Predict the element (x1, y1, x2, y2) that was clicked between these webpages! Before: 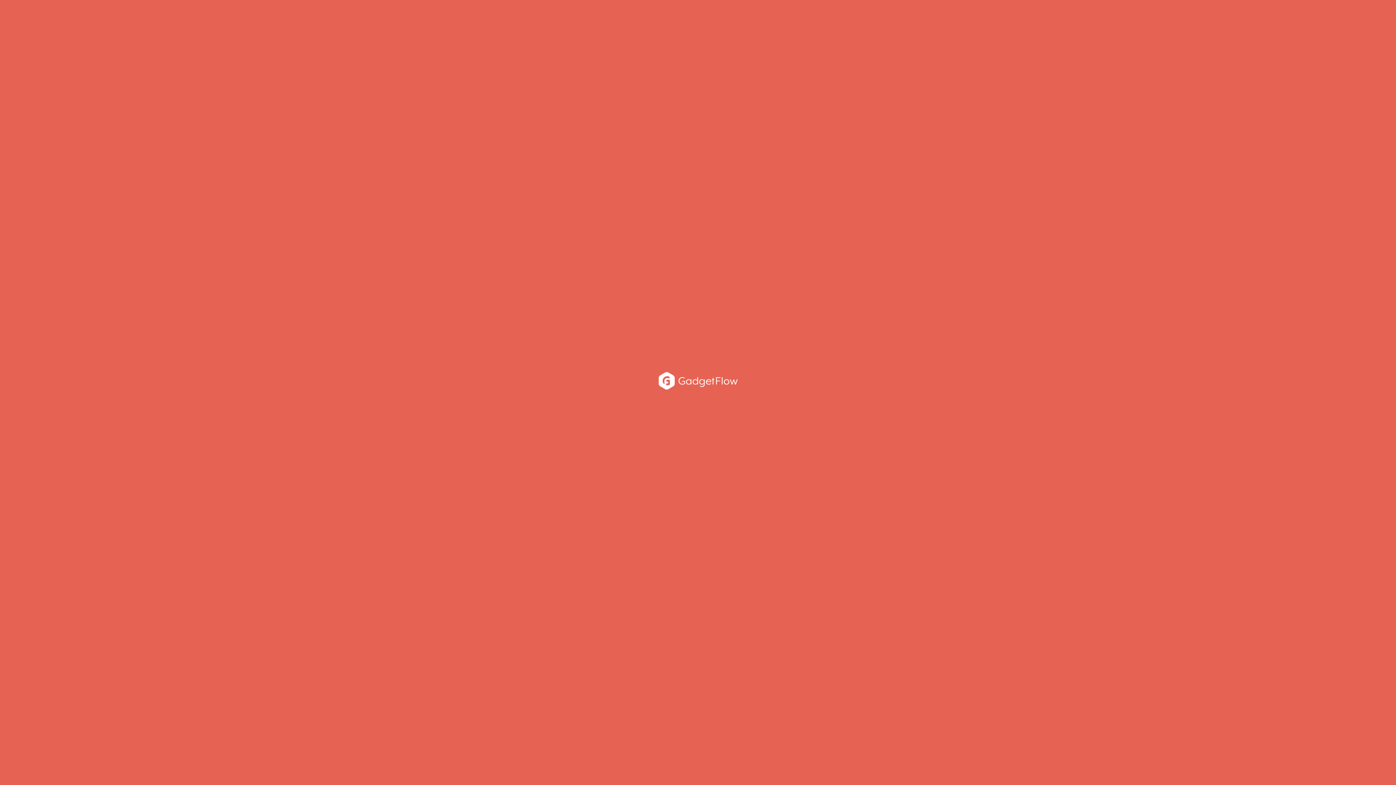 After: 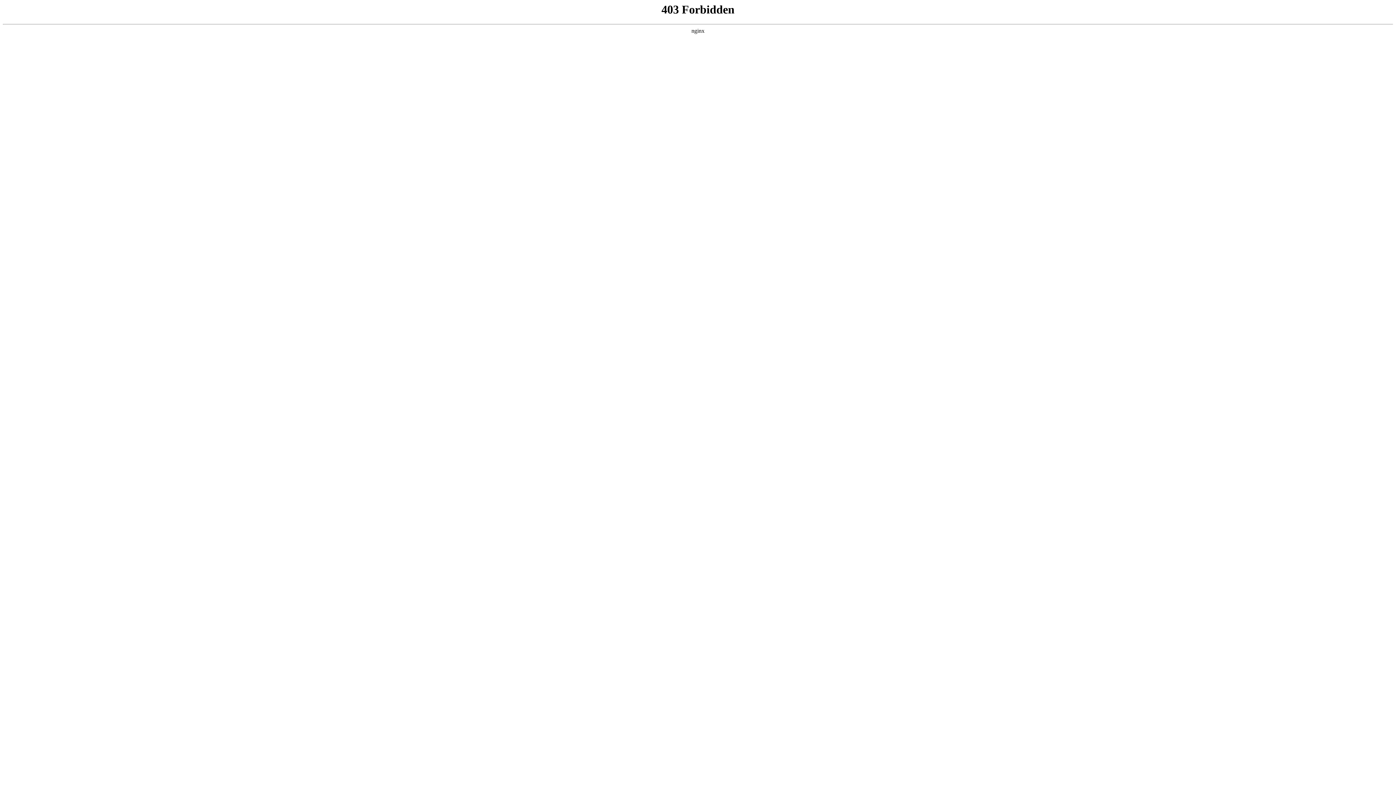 Action: bbox: (552, 372, 843, 389)